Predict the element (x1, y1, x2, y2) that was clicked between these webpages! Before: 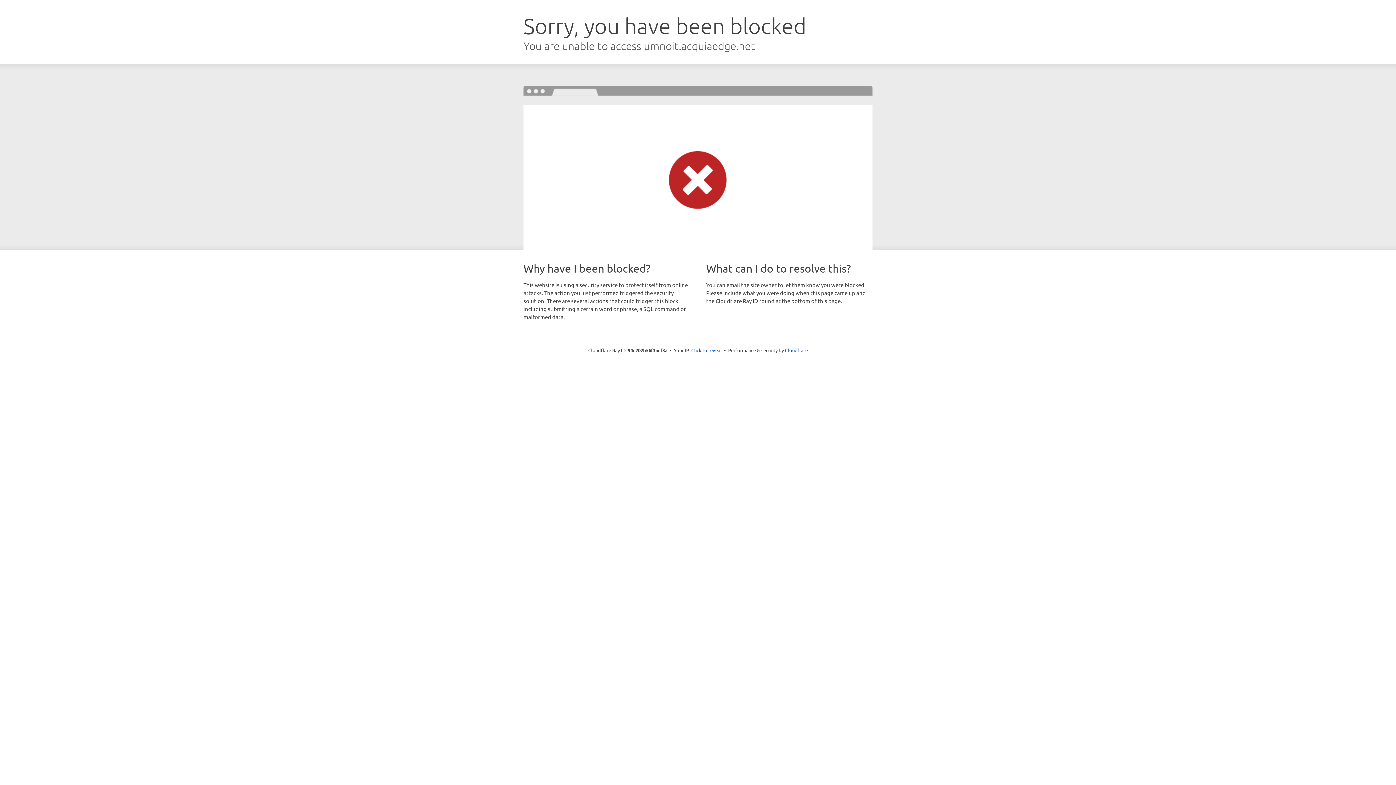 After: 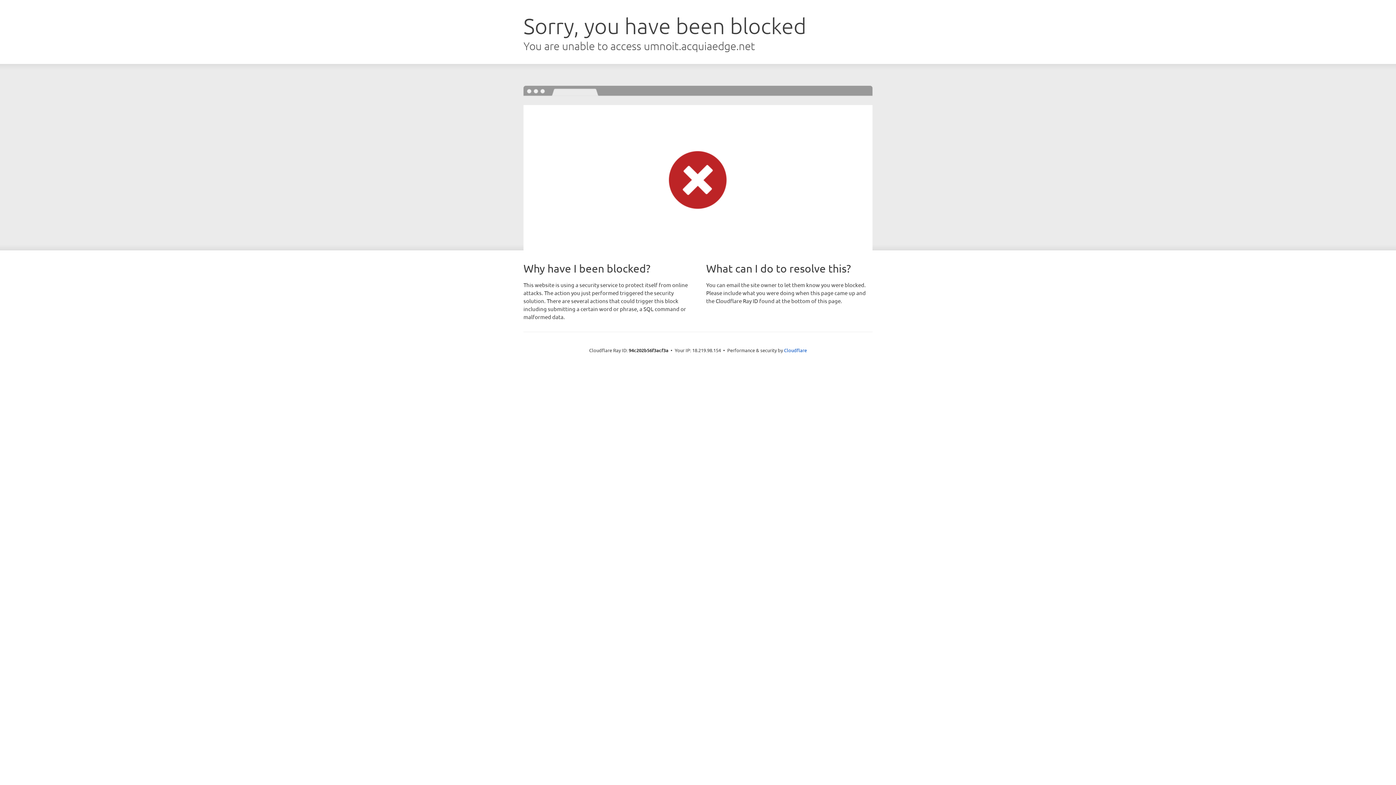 Action: bbox: (691, 346, 722, 353) label: Click to reveal